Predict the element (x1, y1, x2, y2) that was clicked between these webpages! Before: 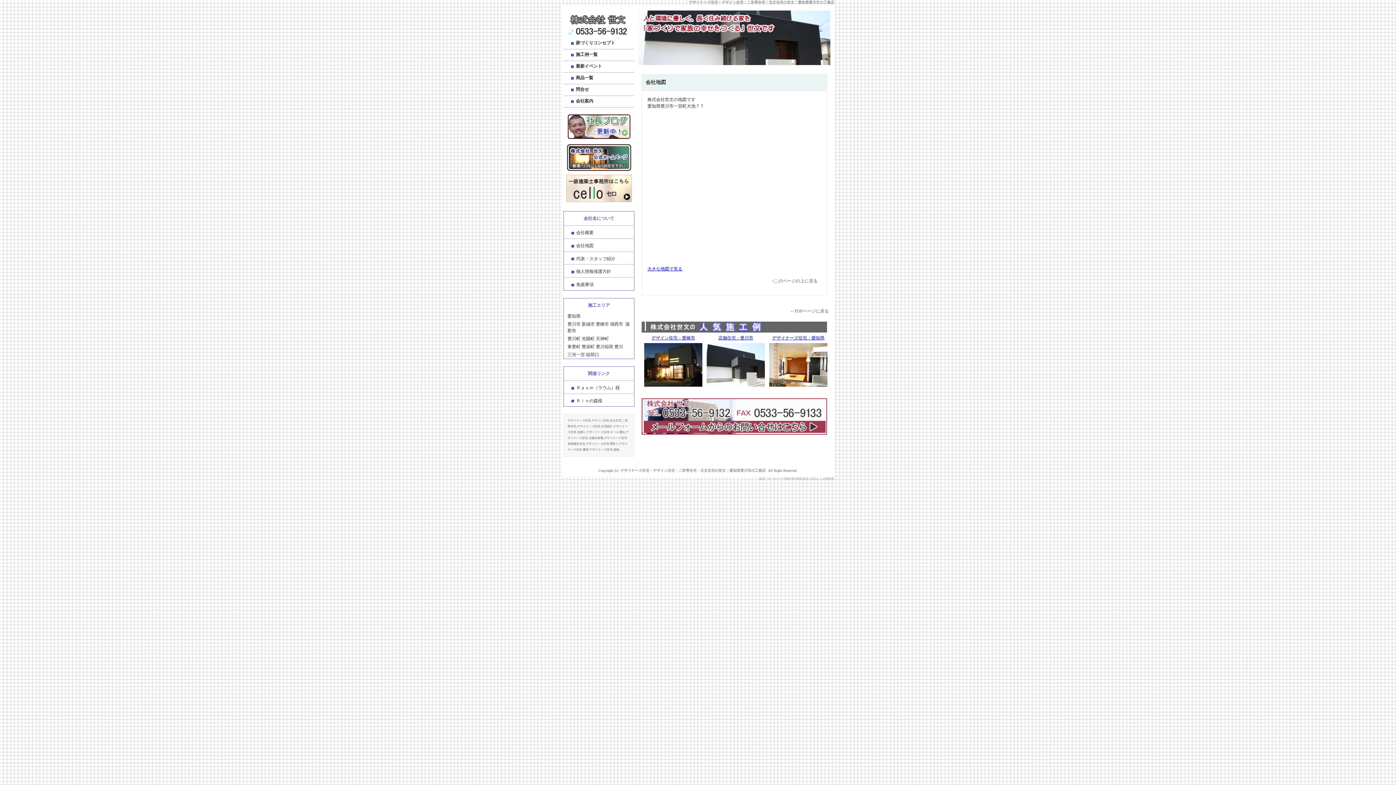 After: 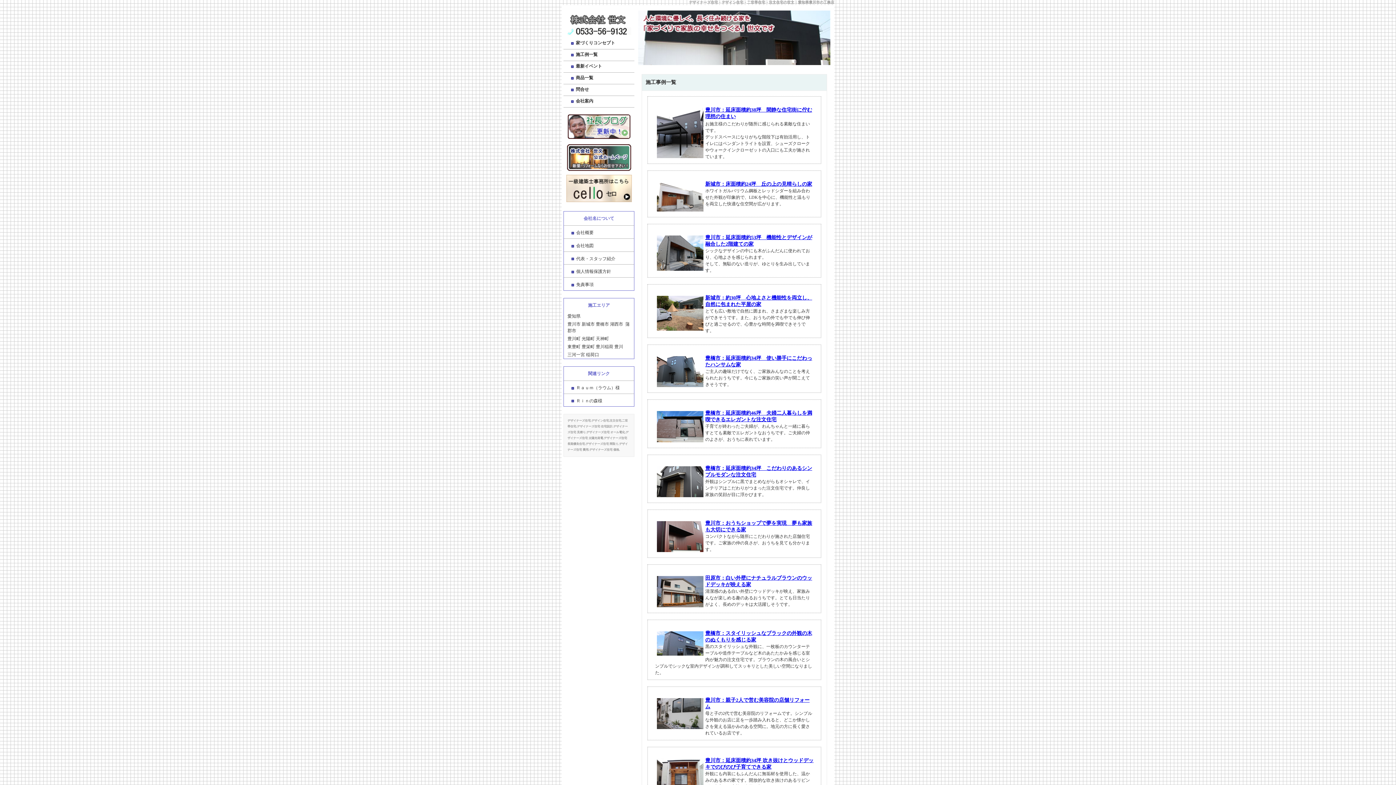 Action: label: 施工例一覧 bbox: (563, 52, 597, 57)